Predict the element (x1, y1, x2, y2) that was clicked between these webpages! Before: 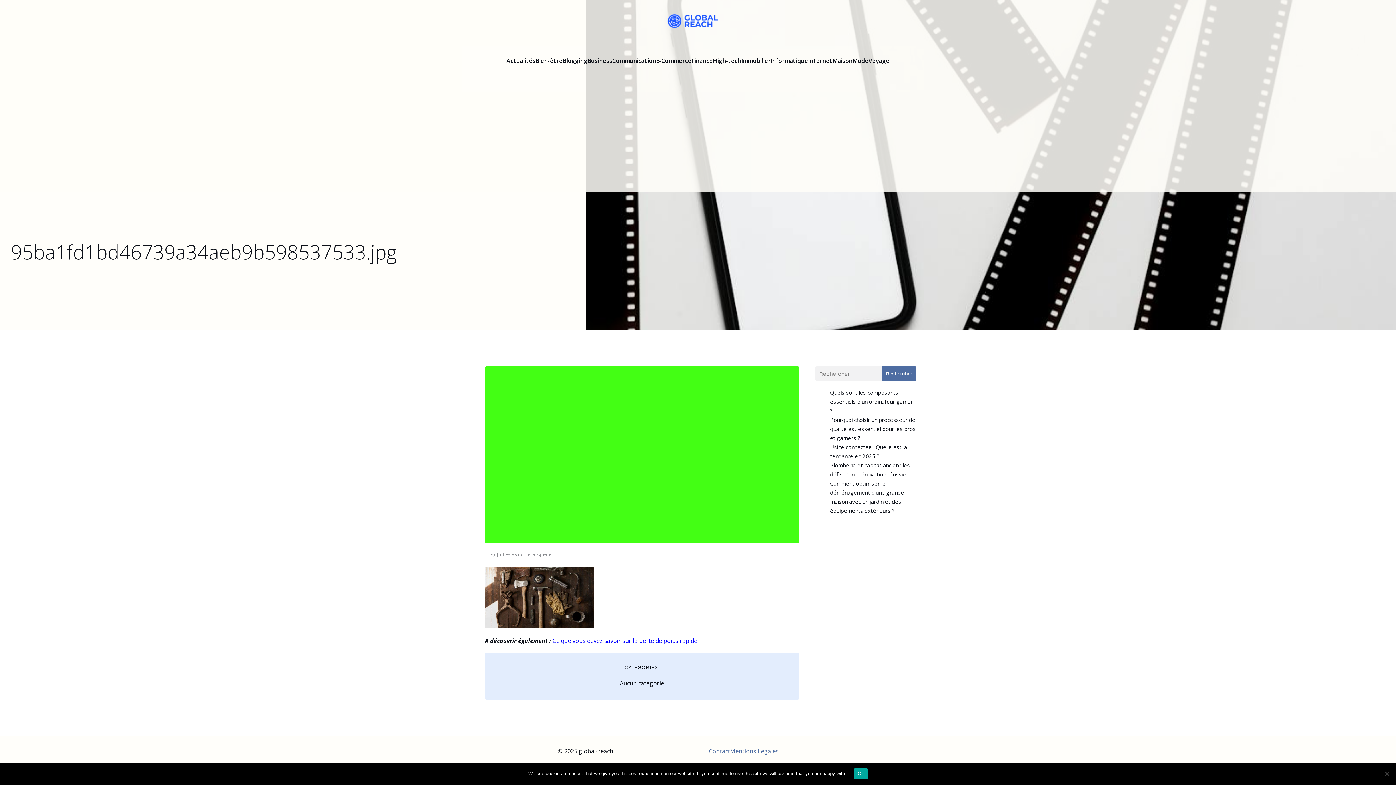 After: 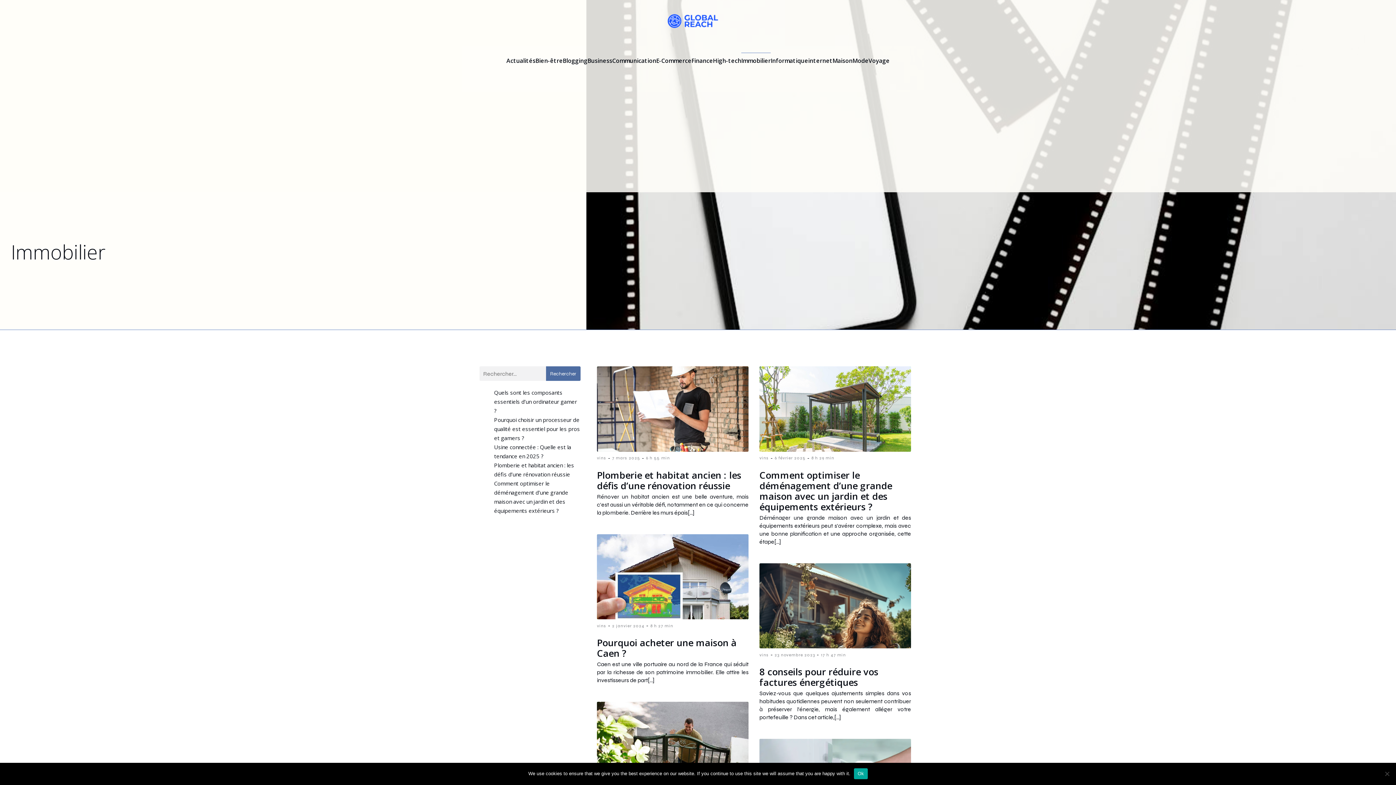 Action: bbox: (741, 52, 770, 68) label: Immobilier